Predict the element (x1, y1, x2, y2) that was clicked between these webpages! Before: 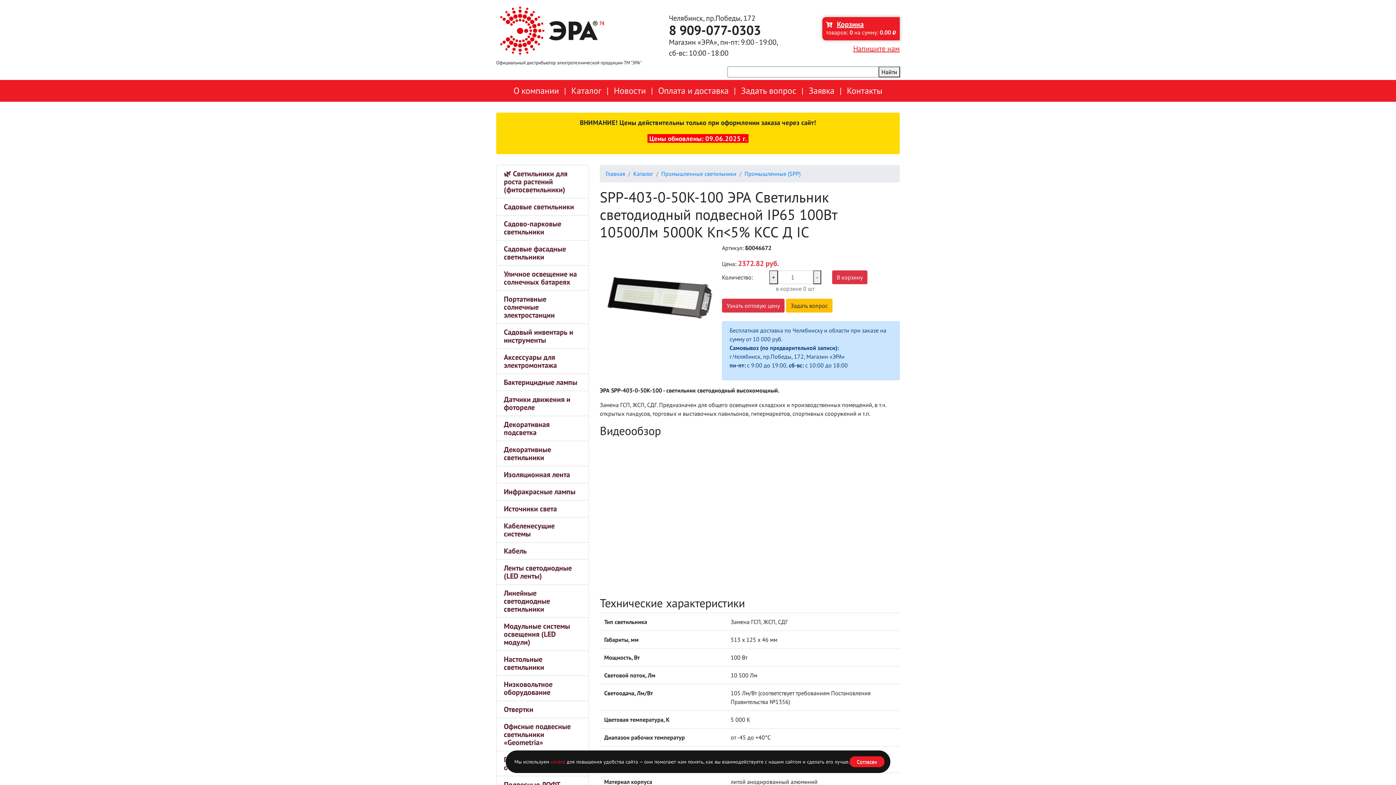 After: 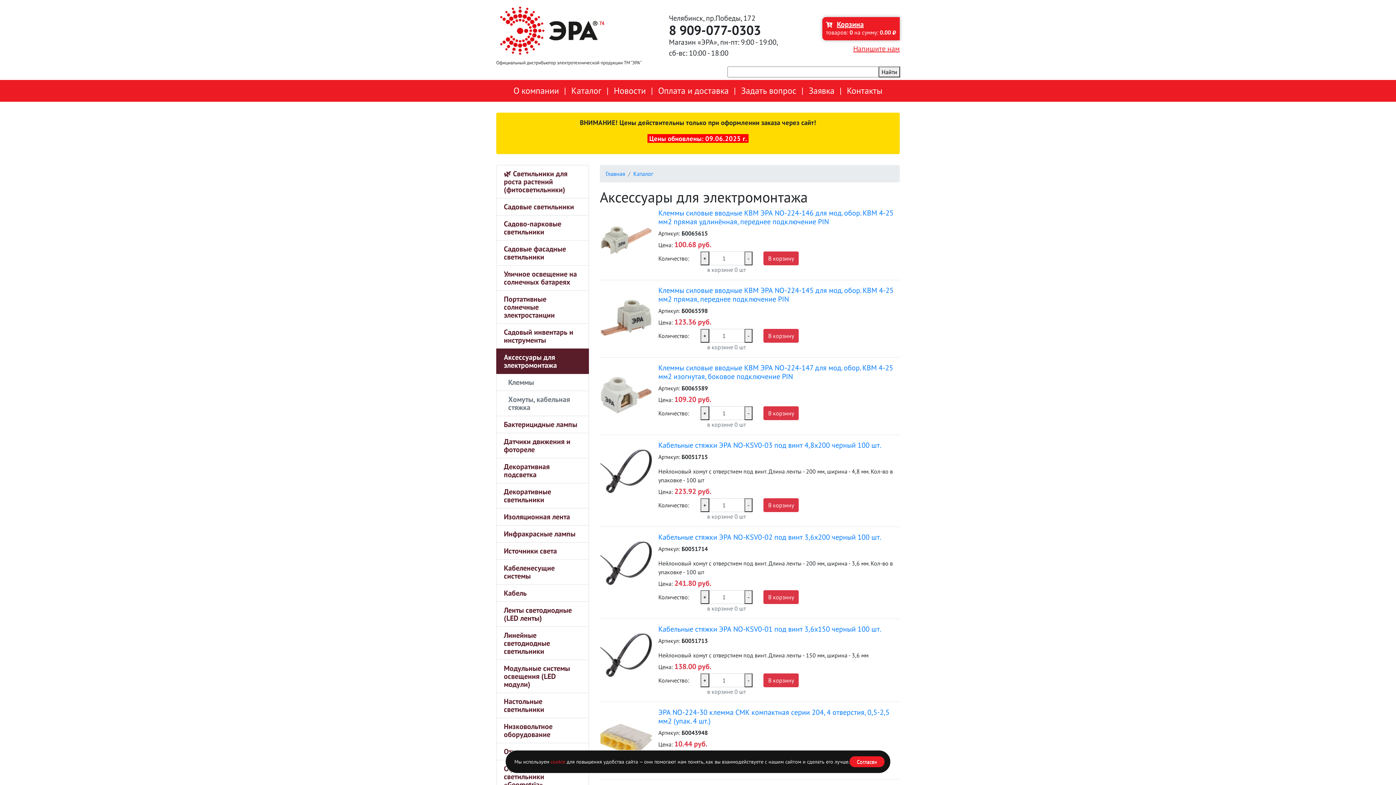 Action: bbox: (496, 349, 589, 374) label: Аксессуары для электромонтажа